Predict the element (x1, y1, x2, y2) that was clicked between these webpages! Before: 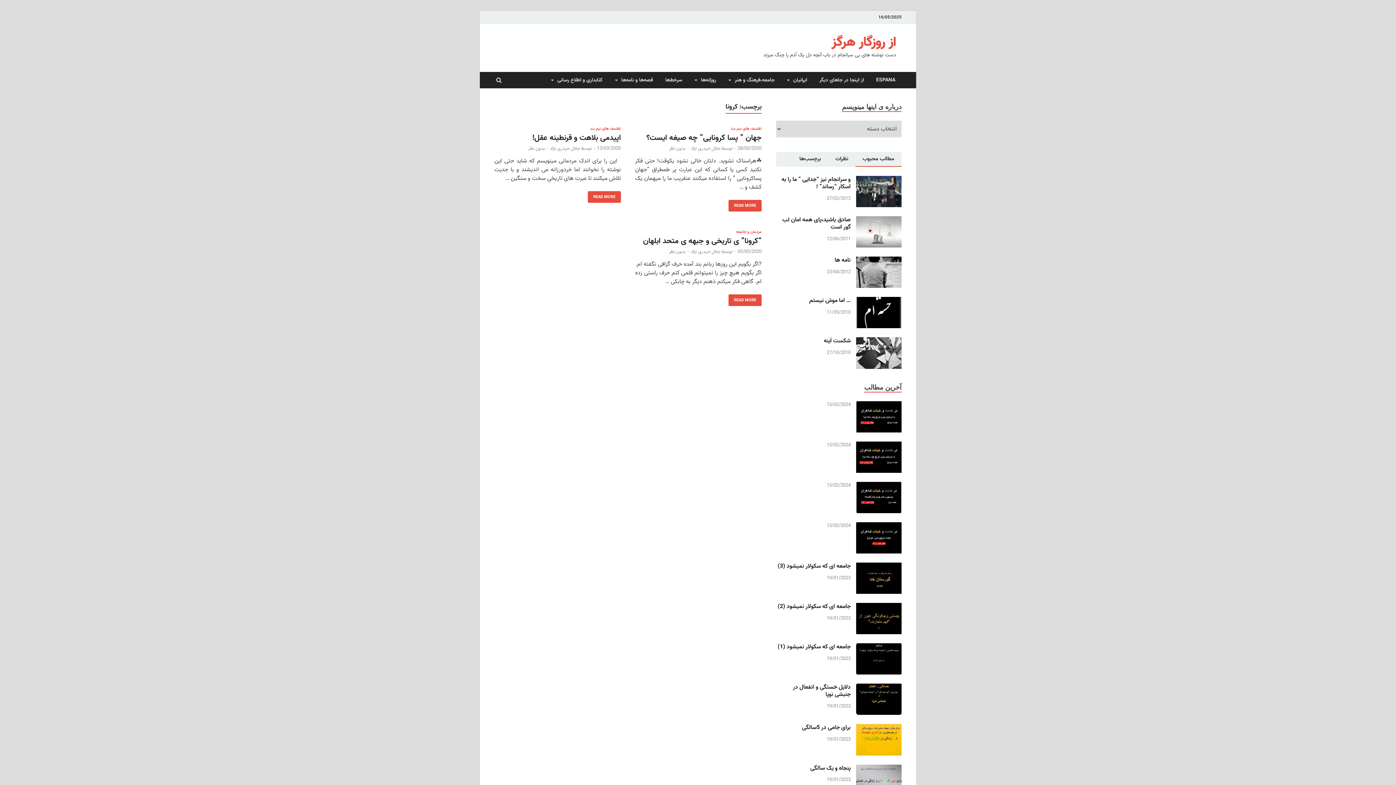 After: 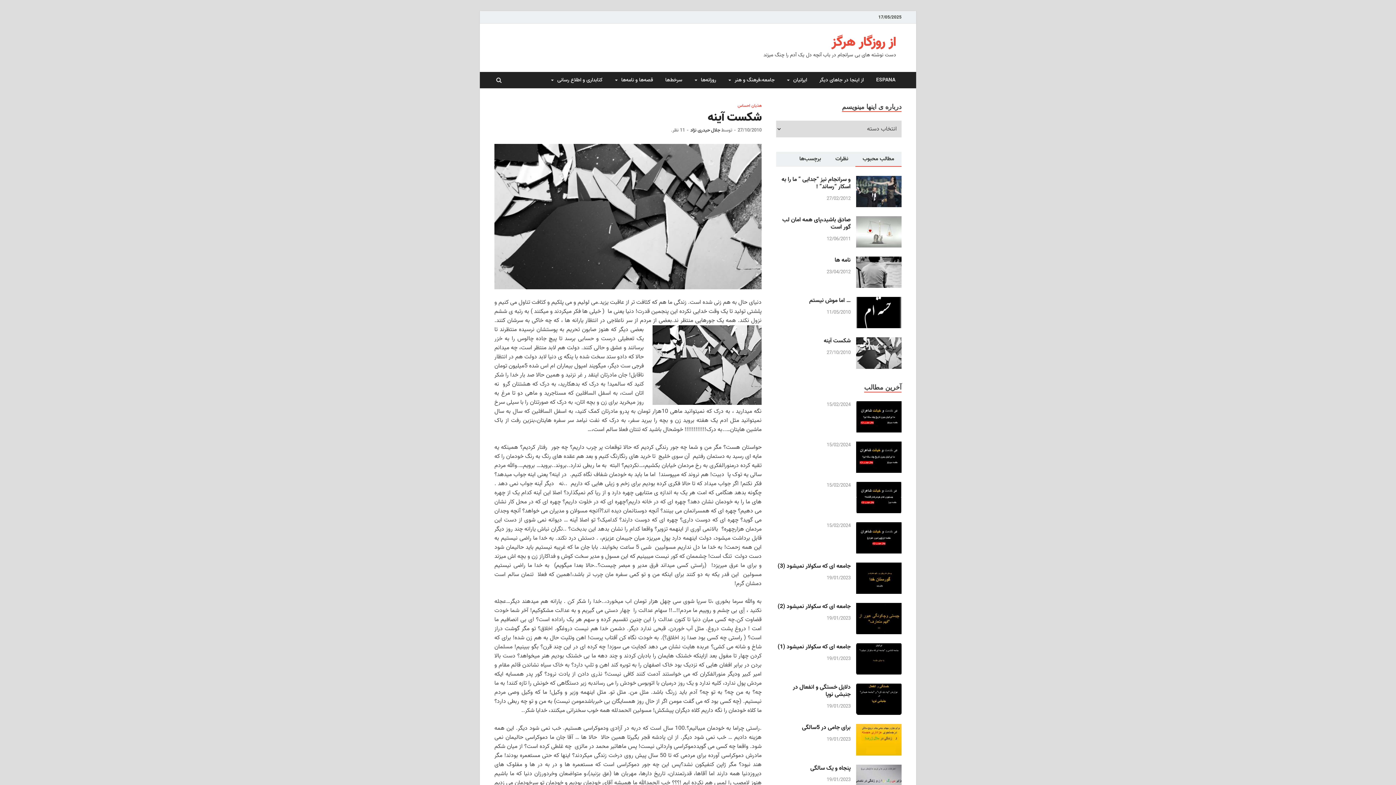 Action: bbox: (856, 337, 901, 368)